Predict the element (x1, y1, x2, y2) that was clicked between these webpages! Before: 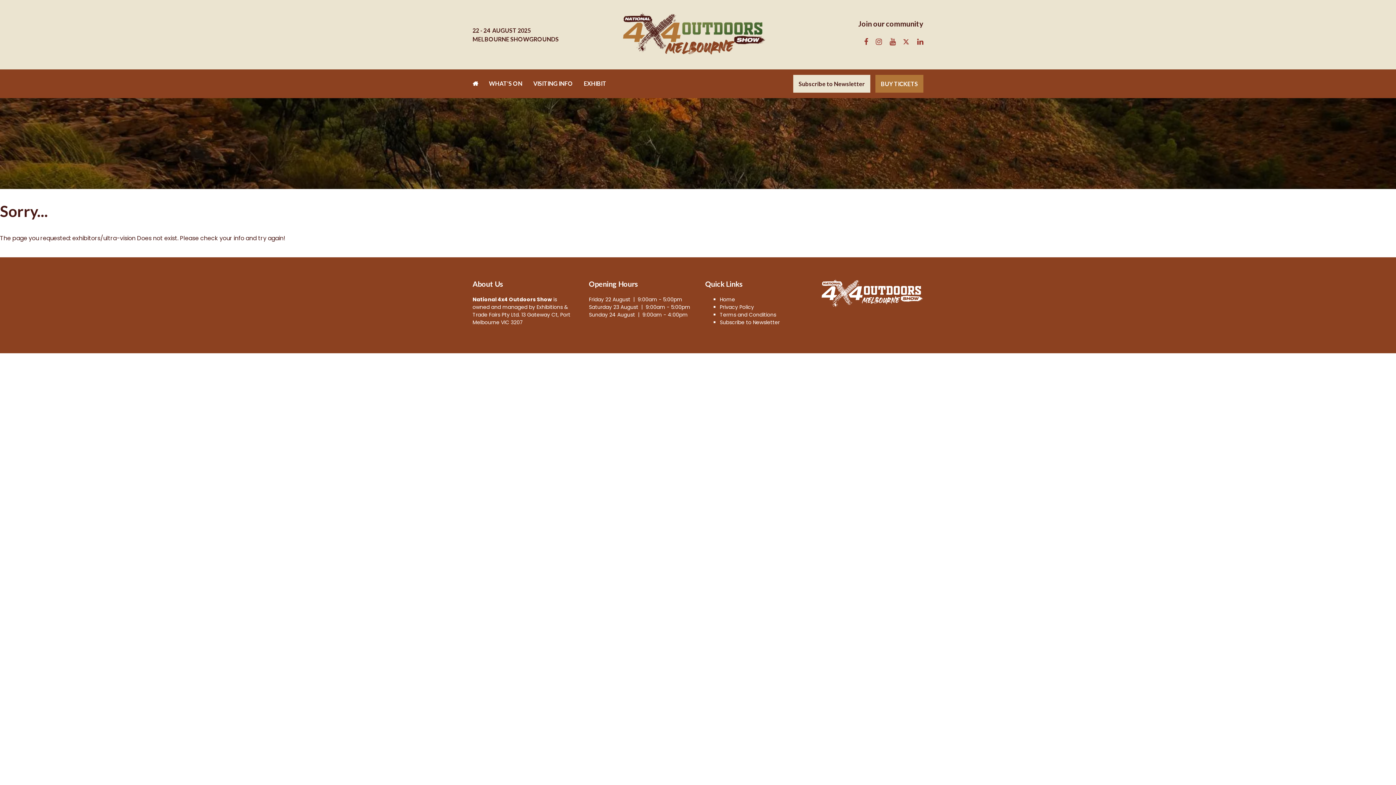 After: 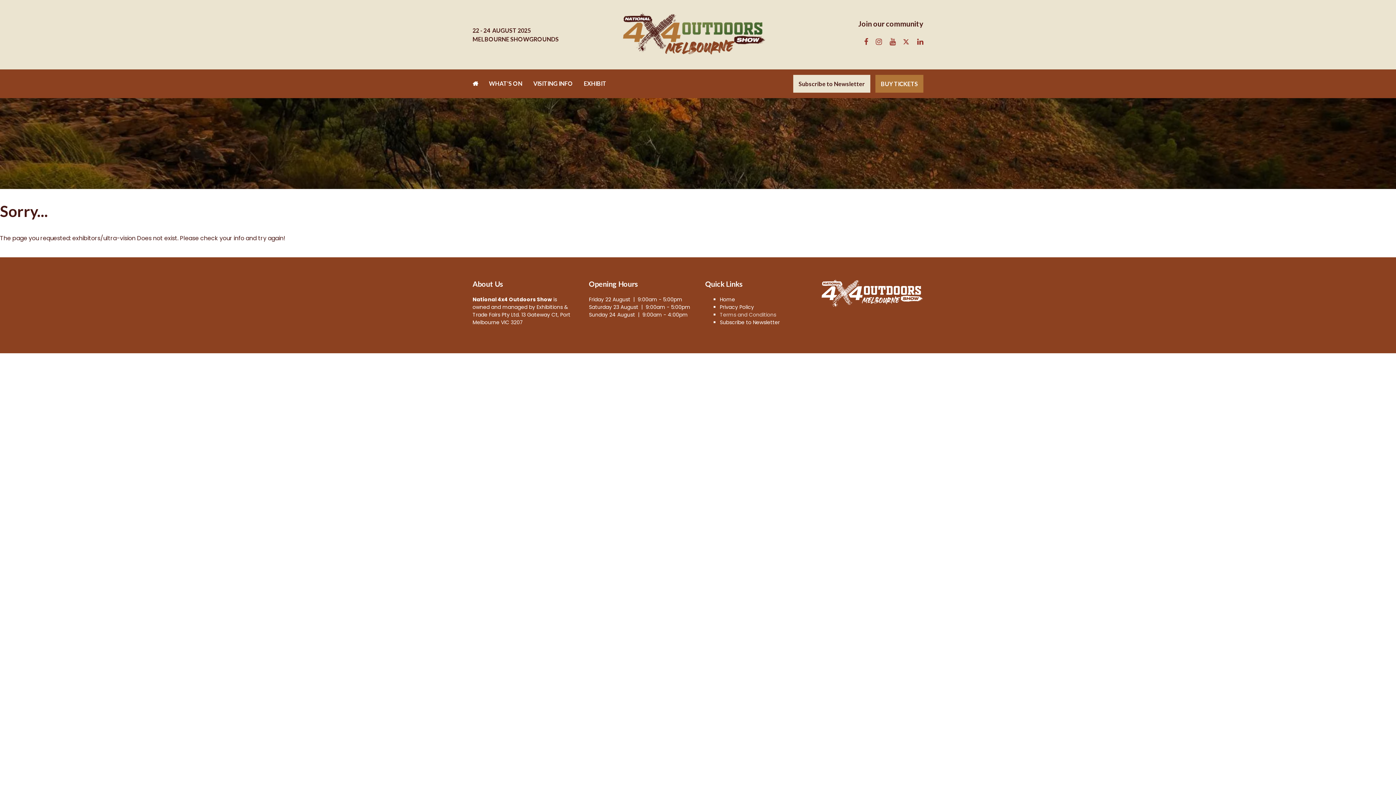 Action: bbox: (720, 311, 776, 318) label: Terms and Conditions